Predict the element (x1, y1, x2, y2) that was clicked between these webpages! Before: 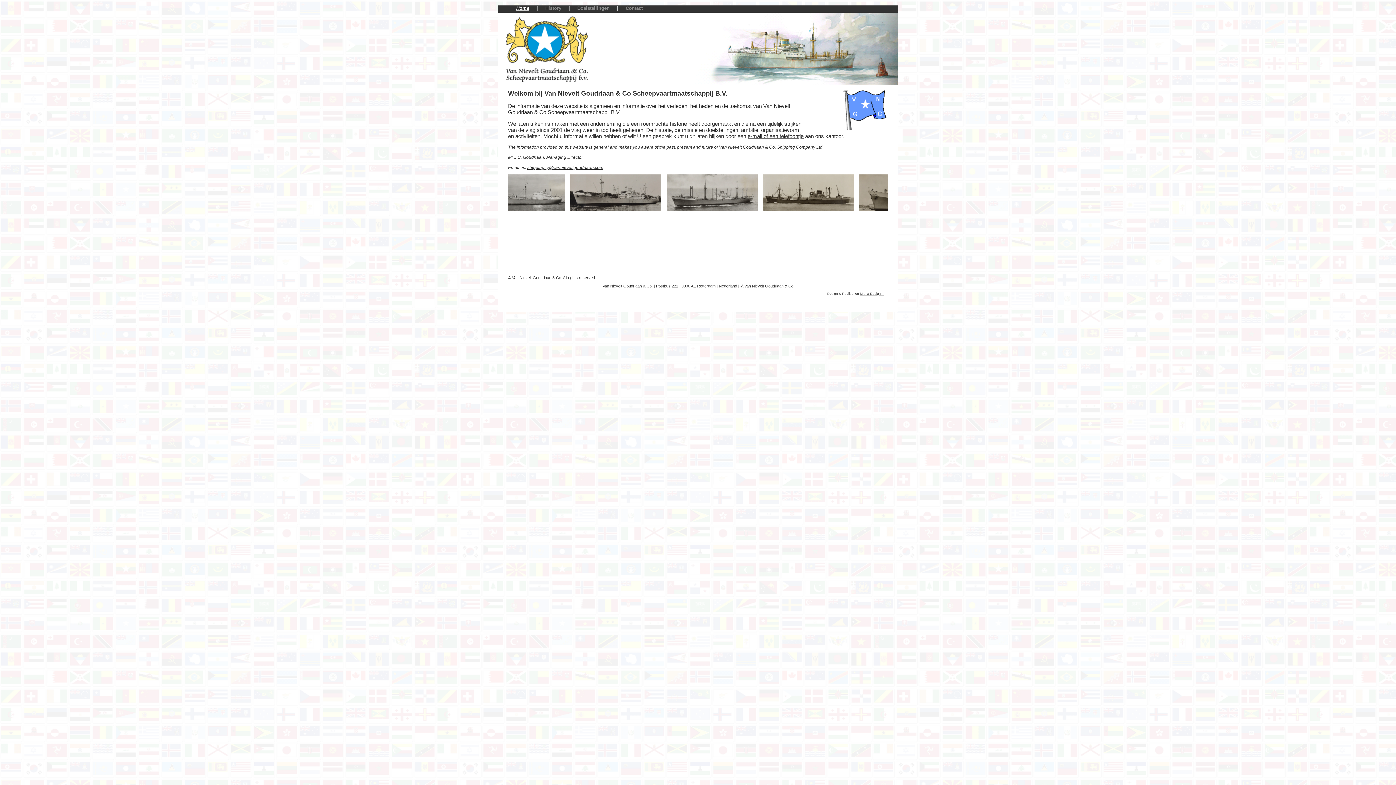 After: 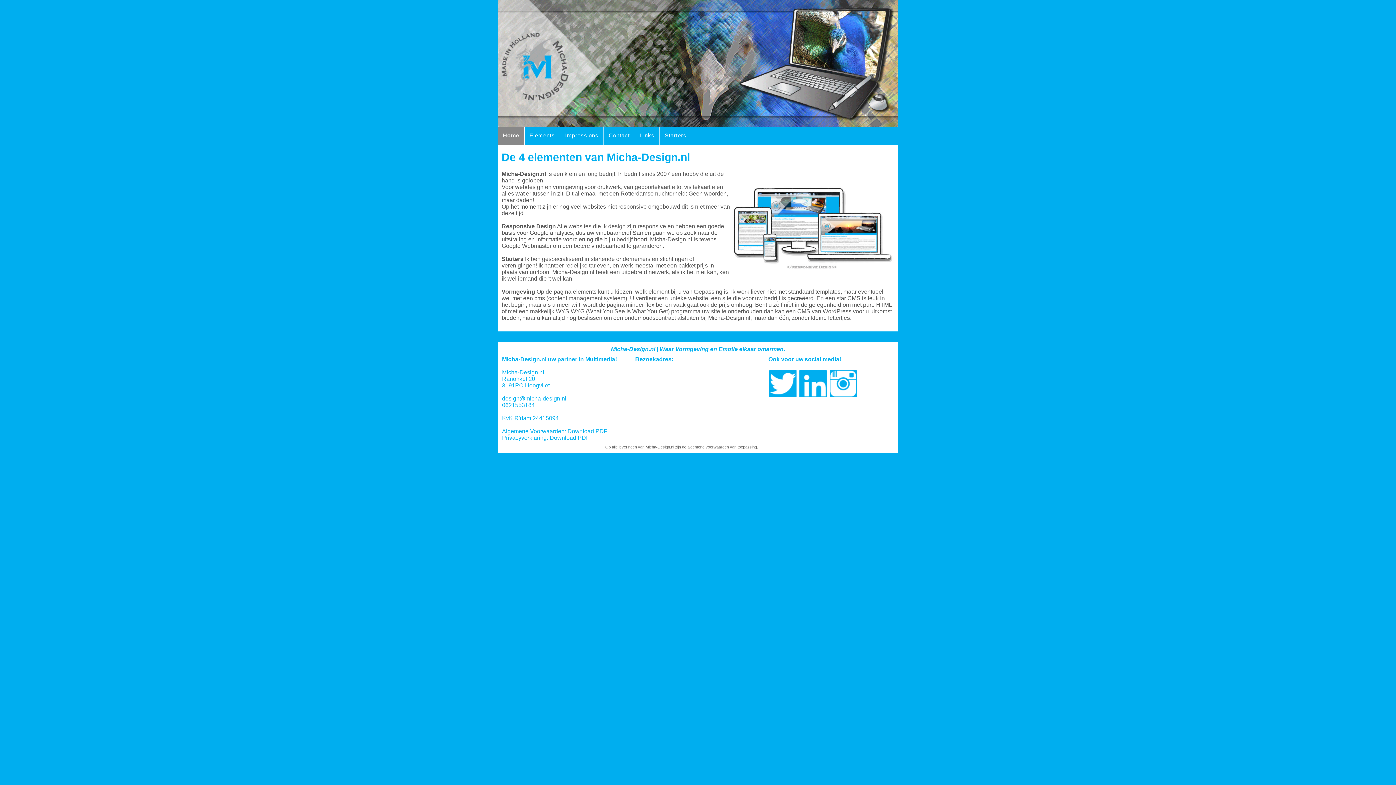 Action: bbox: (860, 292, 884, 295) label: Micha-Design.nl